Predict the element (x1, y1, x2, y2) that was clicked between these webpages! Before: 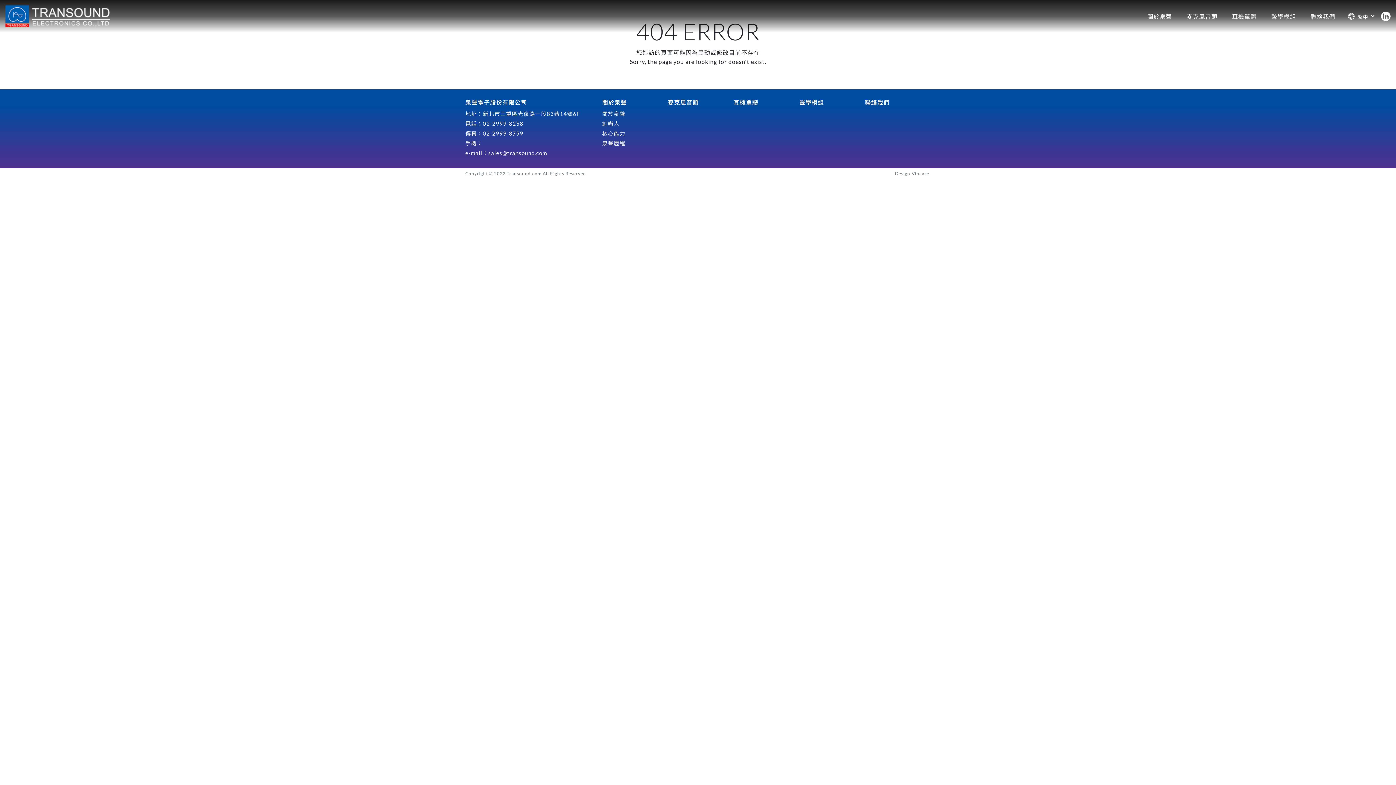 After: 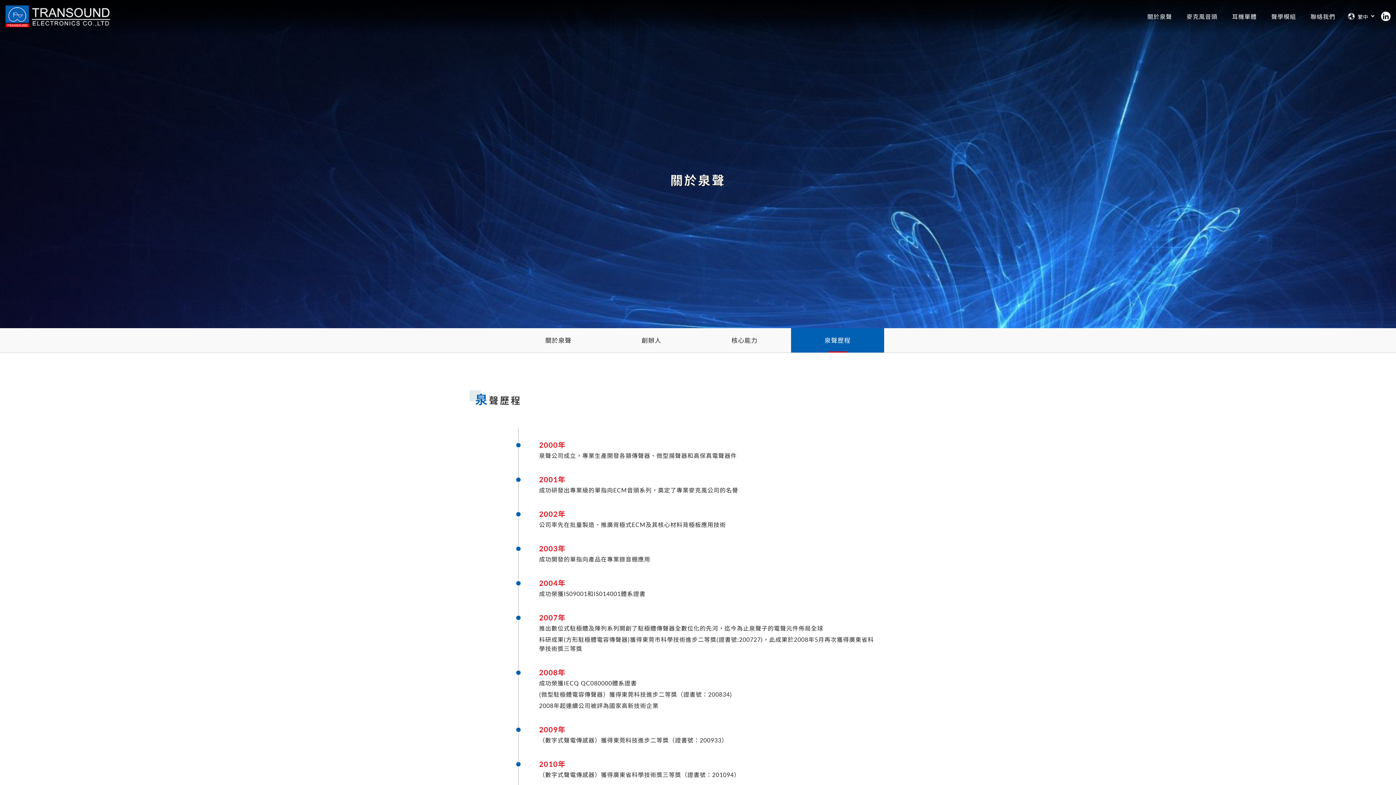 Action: bbox: (602, 139, 662, 147) label: 泉聲歷程